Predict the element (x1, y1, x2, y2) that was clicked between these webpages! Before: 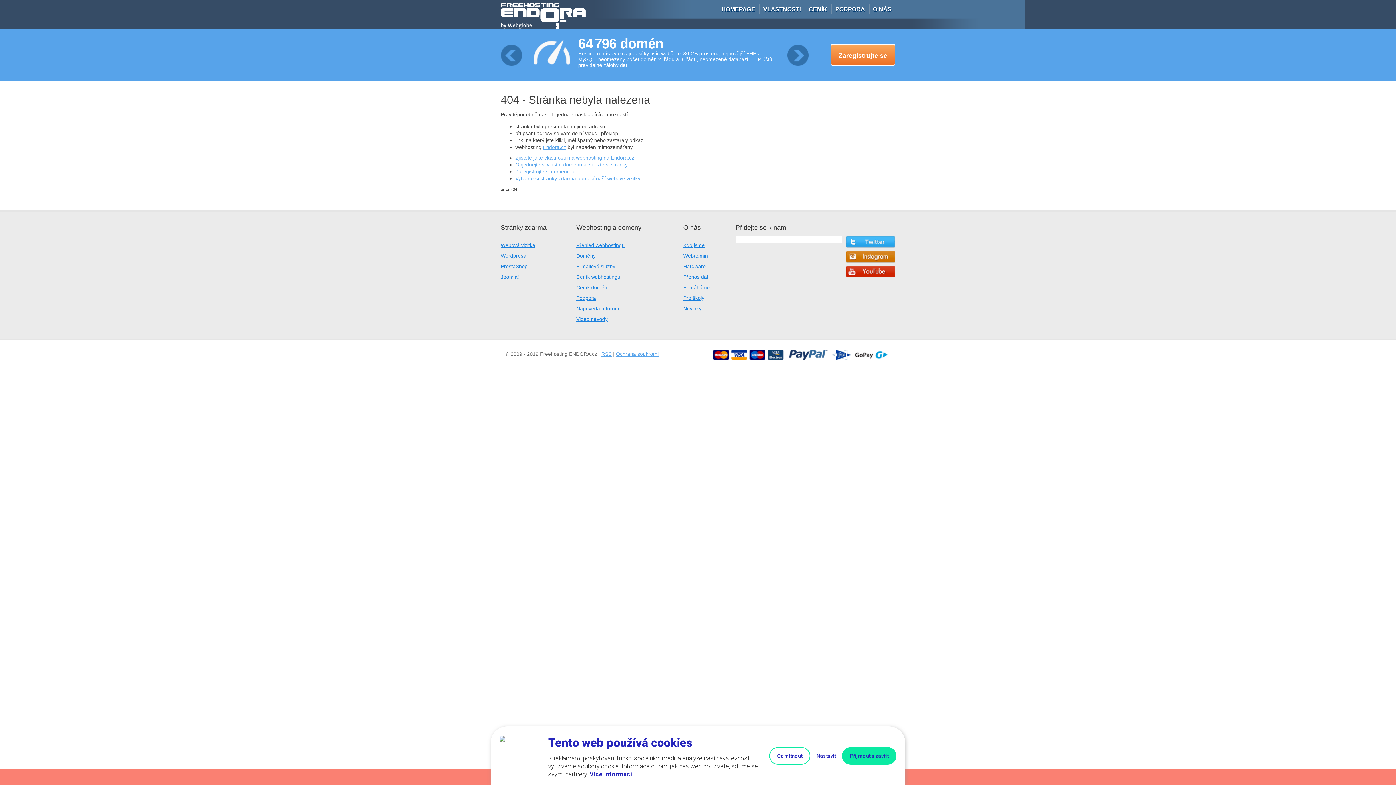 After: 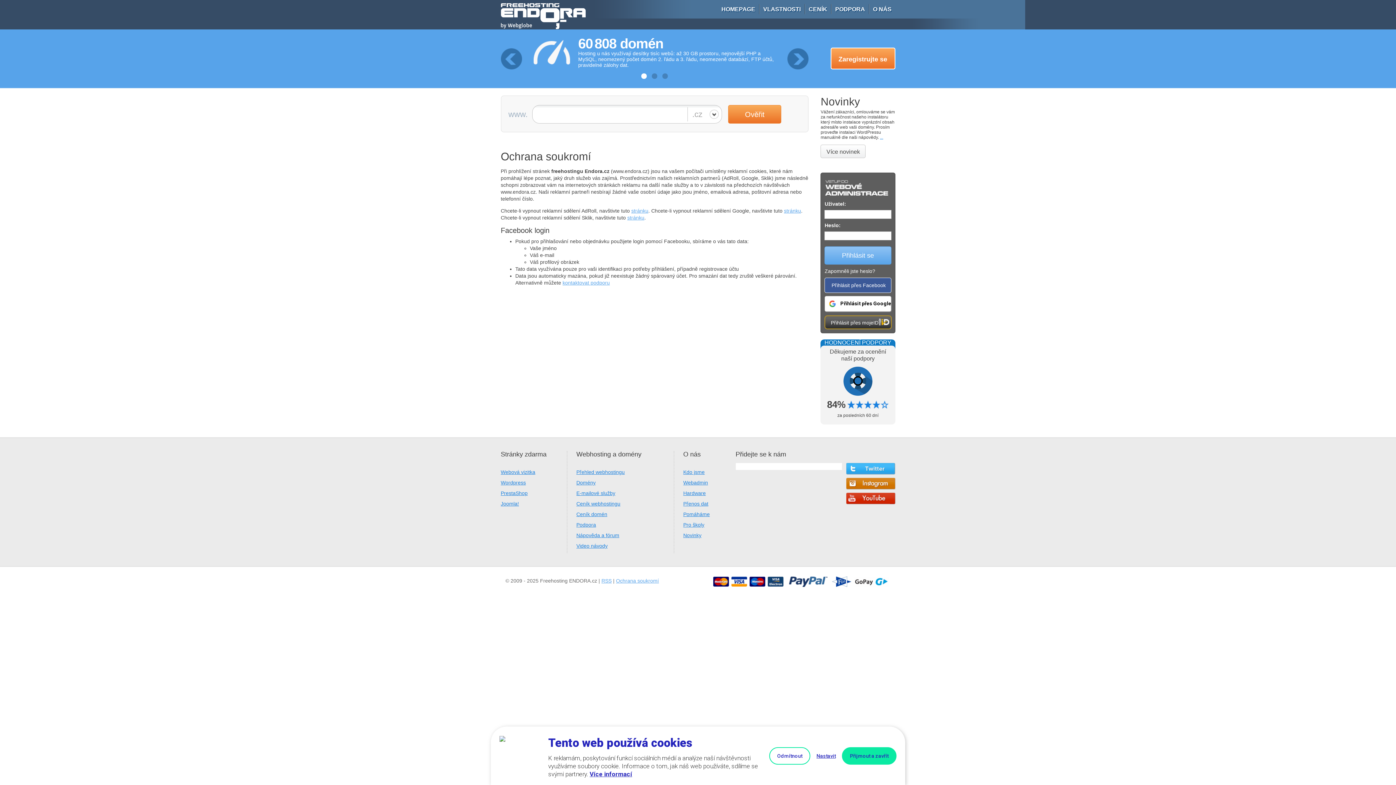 Action: bbox: (616, 351, 659, 357) label: Ochrana soukromí